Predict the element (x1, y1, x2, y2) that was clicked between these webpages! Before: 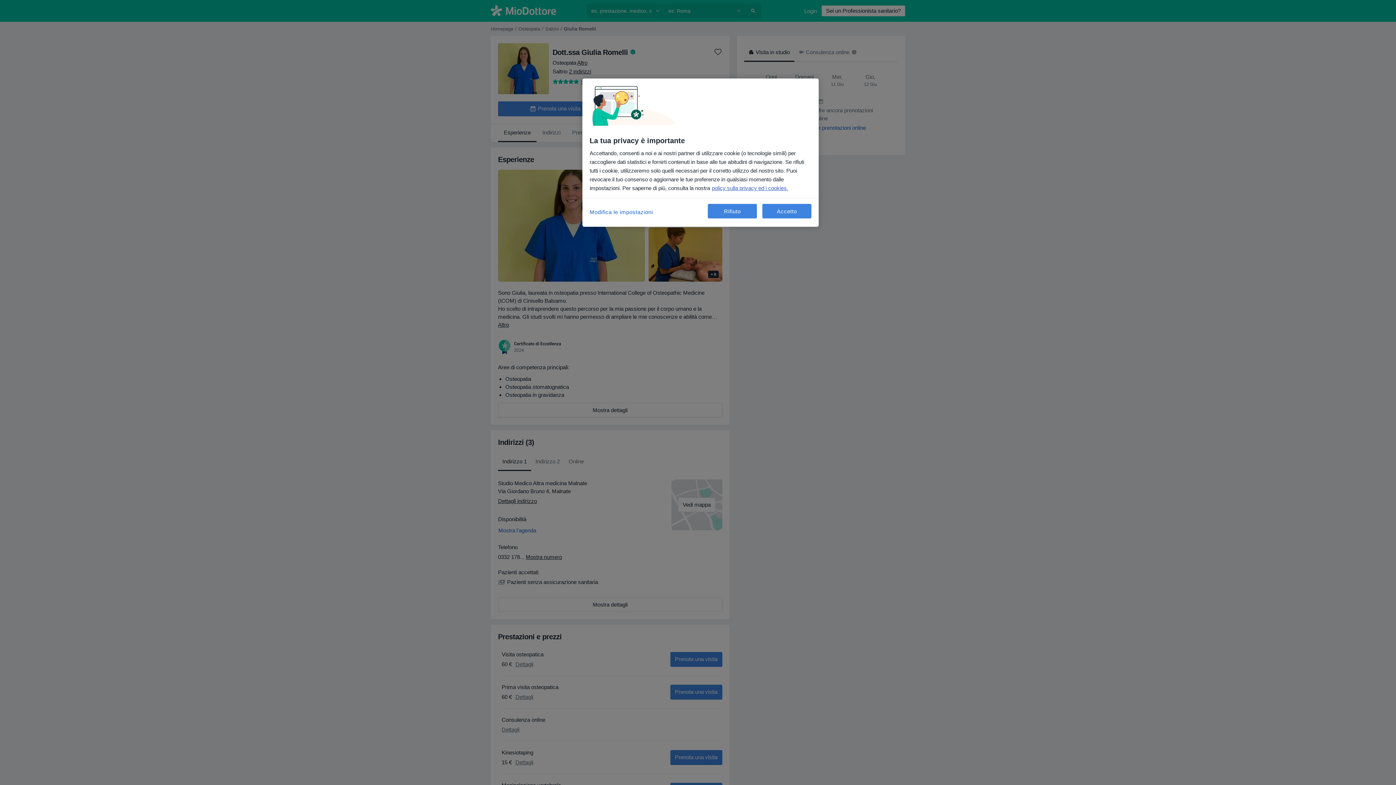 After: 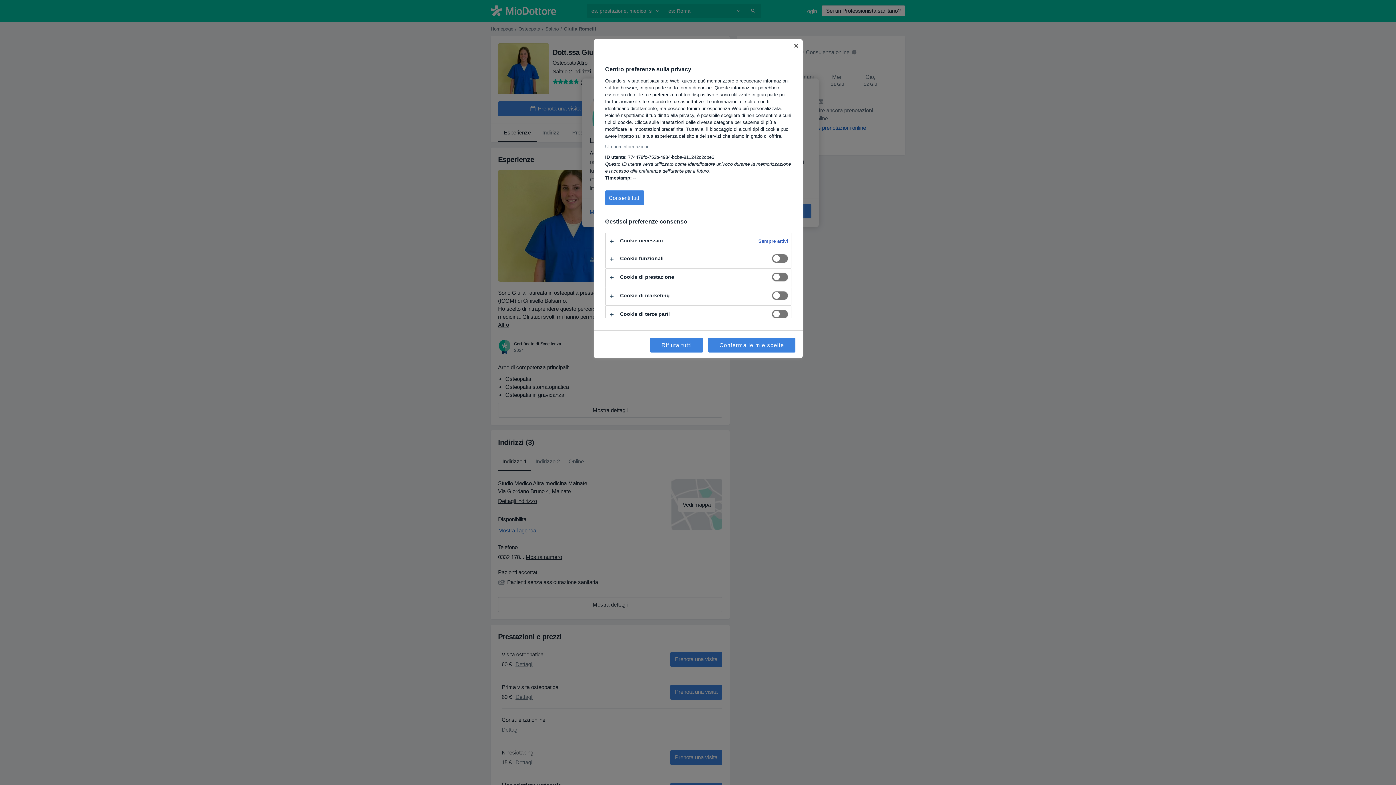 Action: bbox: (589, 204, 653, 220) label: Modifica le impostazioni